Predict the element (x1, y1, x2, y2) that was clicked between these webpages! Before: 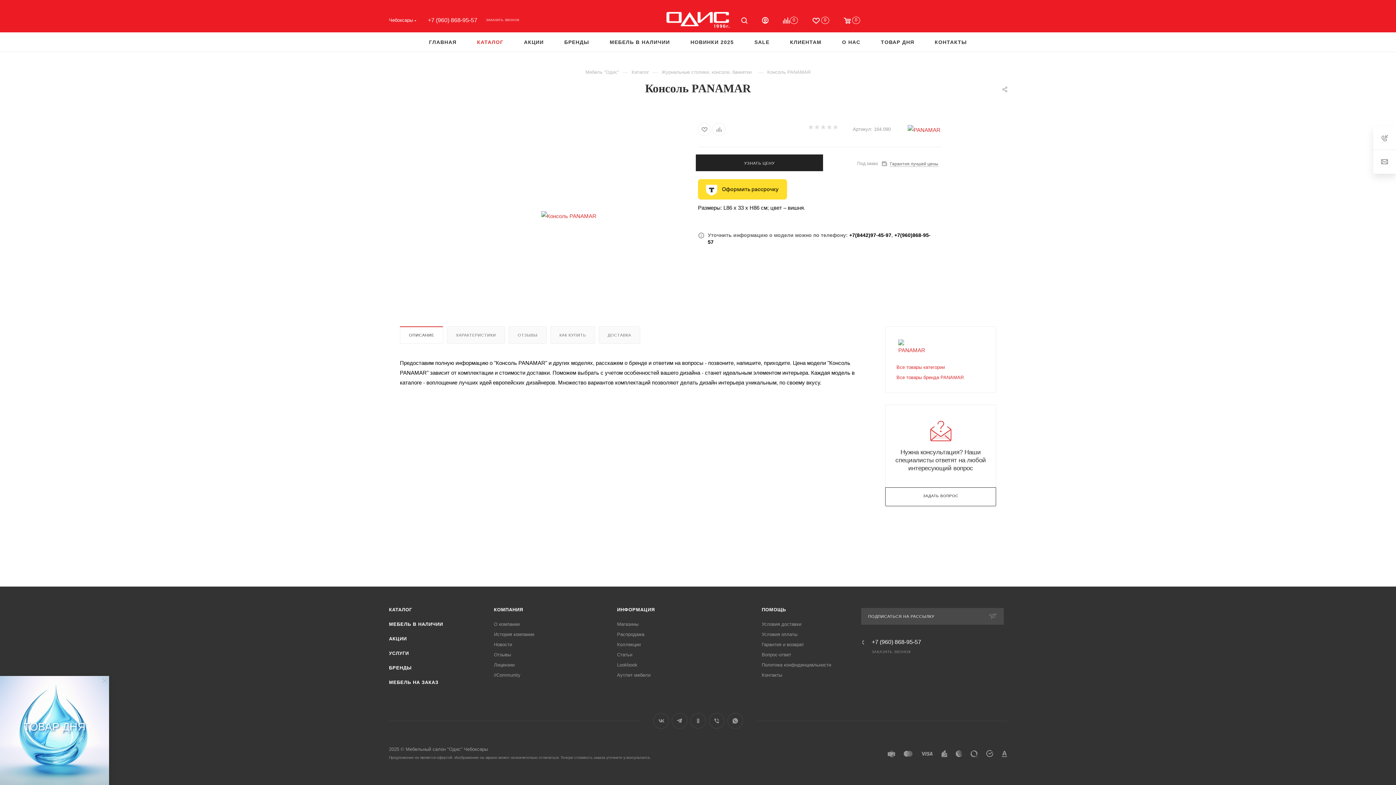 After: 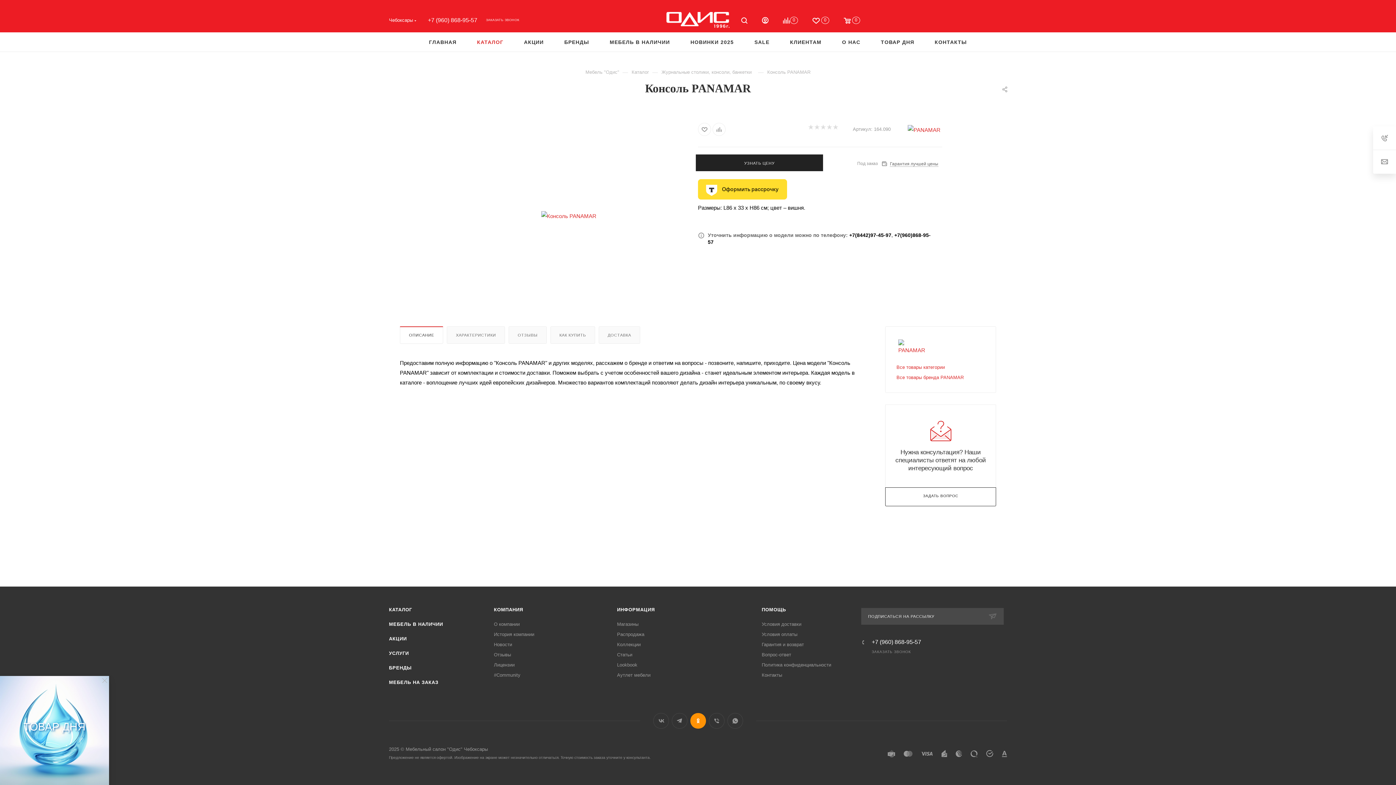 Action: label: Одноклассники bbox: (690, 713, 706, 729)